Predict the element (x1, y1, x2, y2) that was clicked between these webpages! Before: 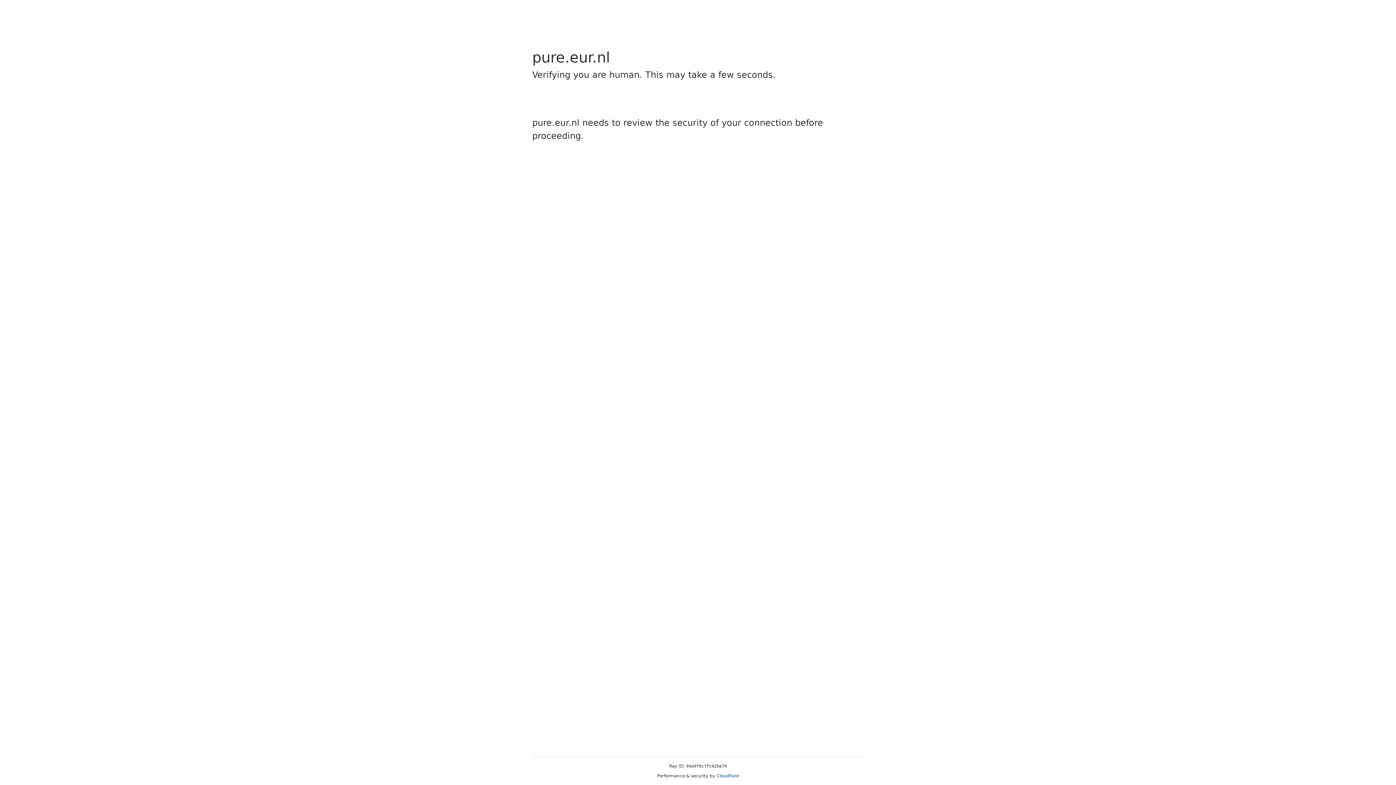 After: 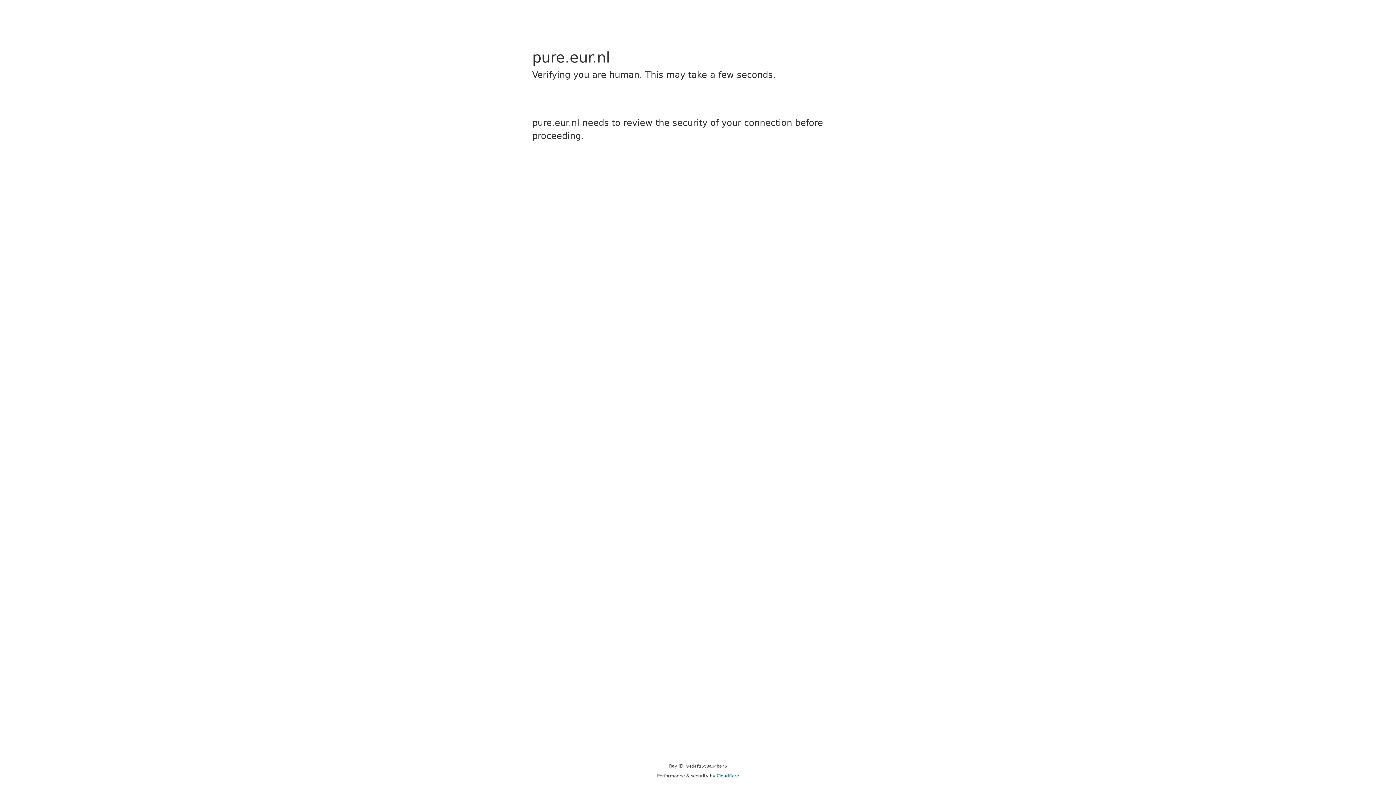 Action: bbox: (716, 773, 739, 778) label: Cloudflare